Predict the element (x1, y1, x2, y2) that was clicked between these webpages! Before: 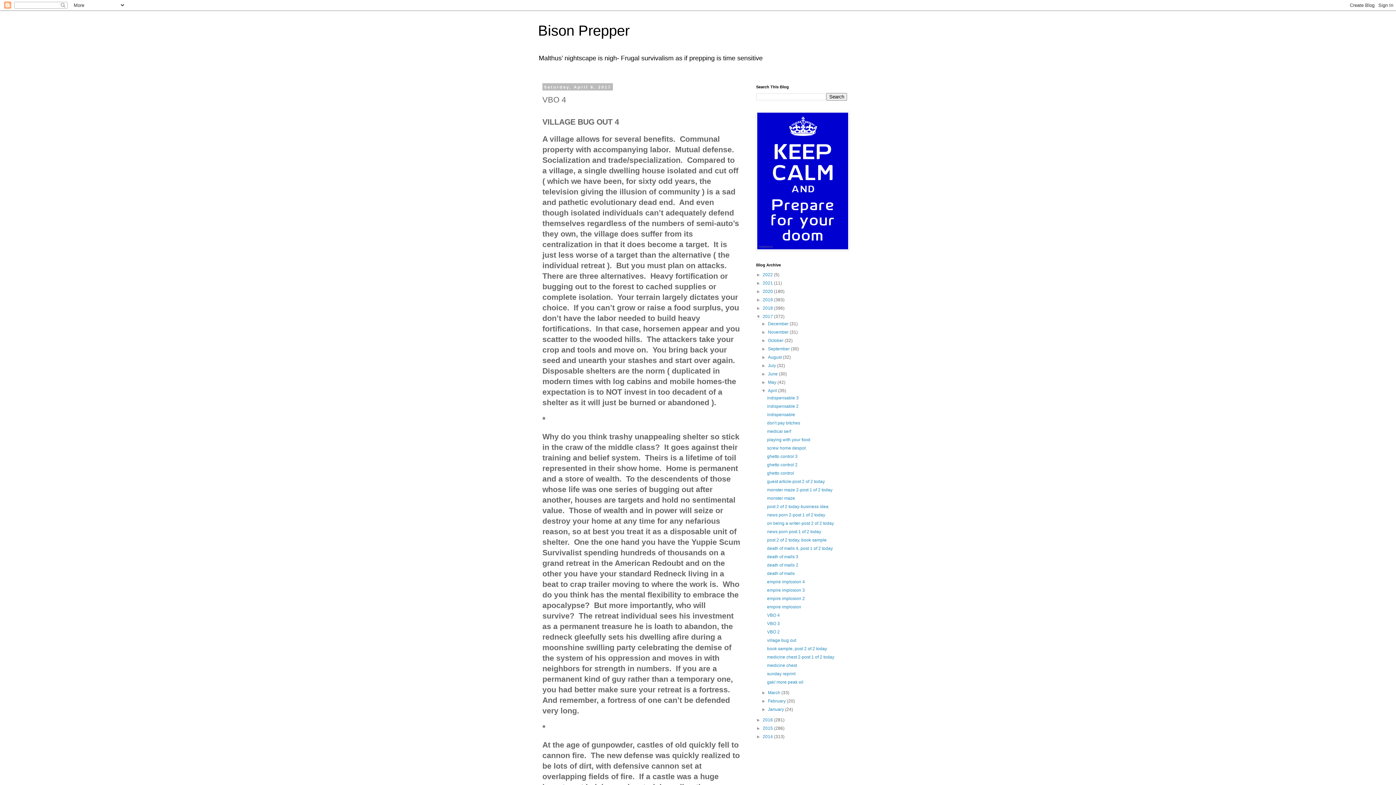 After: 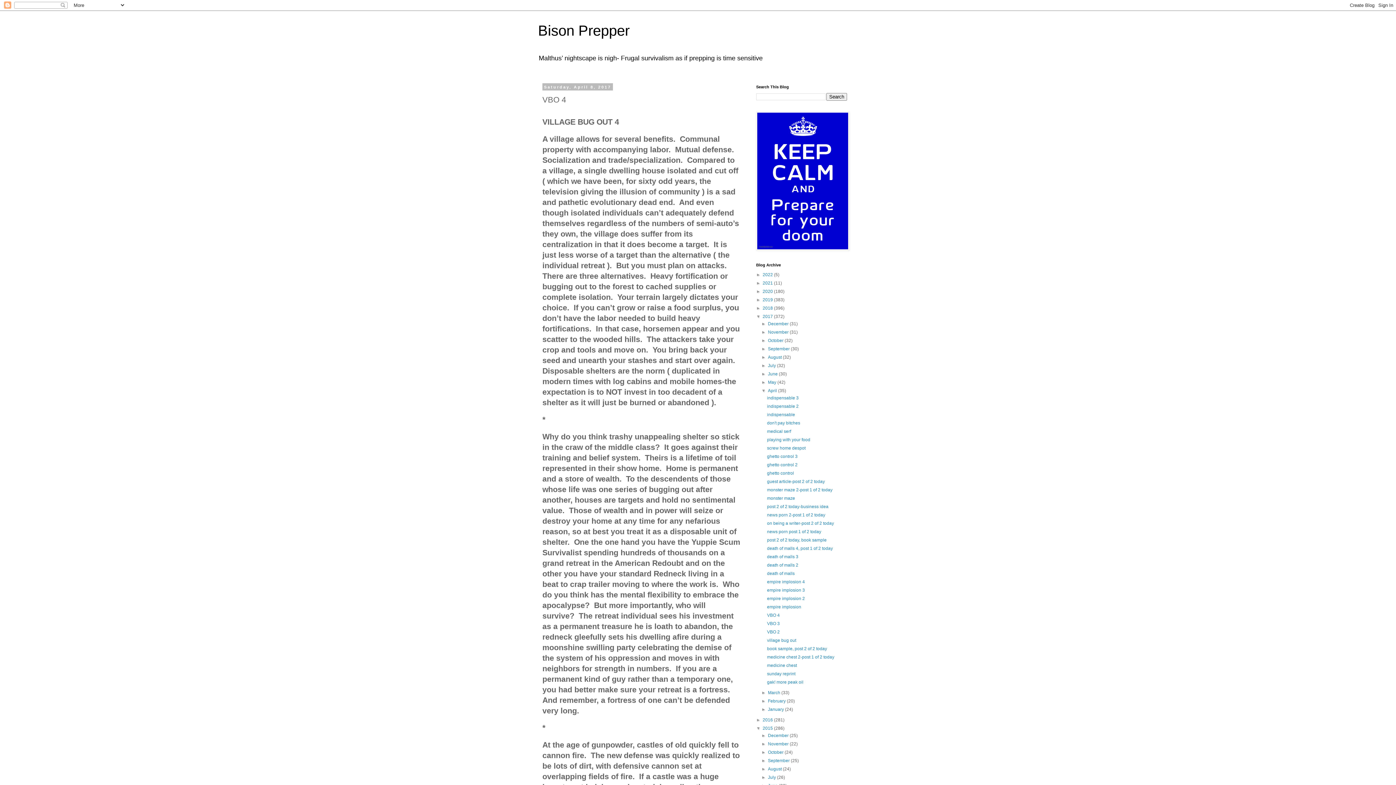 Action: label: ►   bbox: (756, 726, 762, 731)